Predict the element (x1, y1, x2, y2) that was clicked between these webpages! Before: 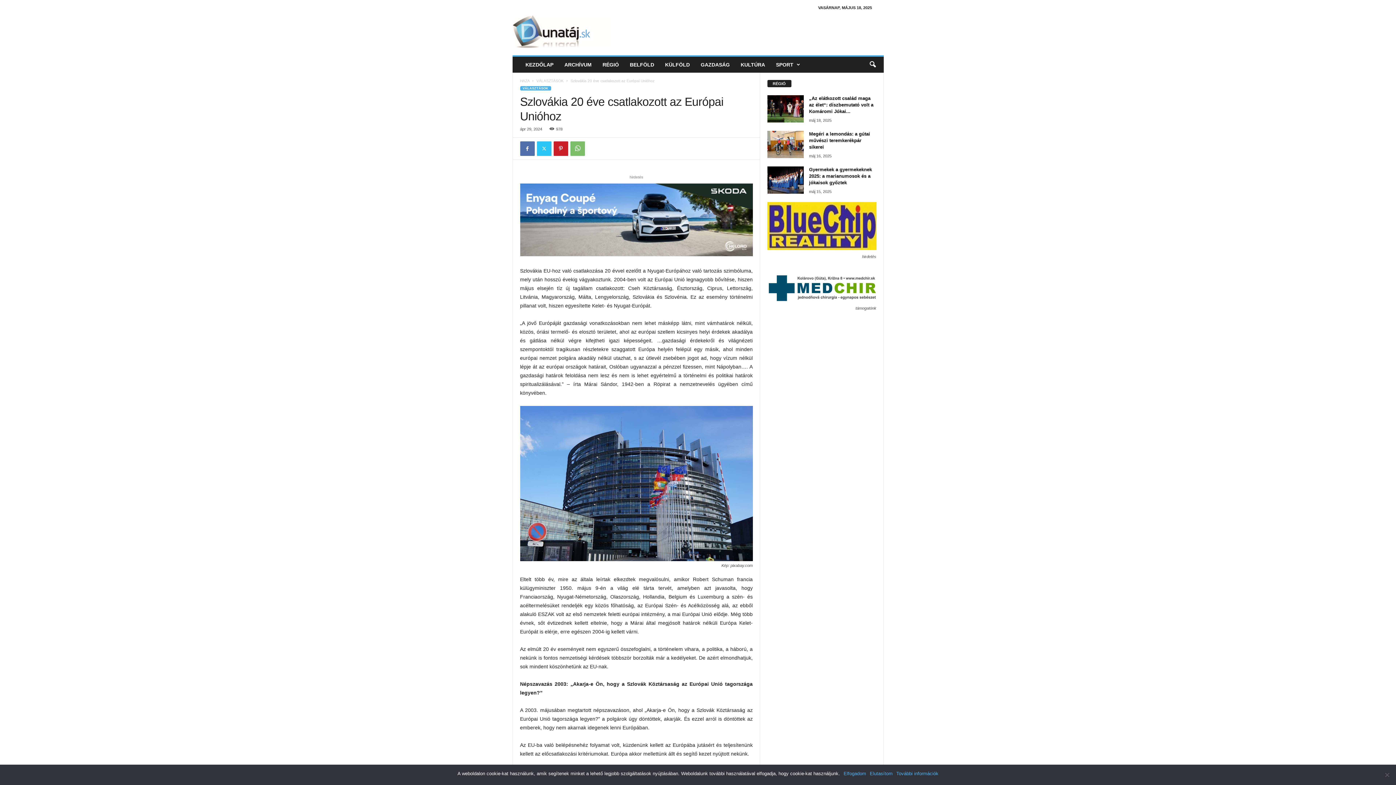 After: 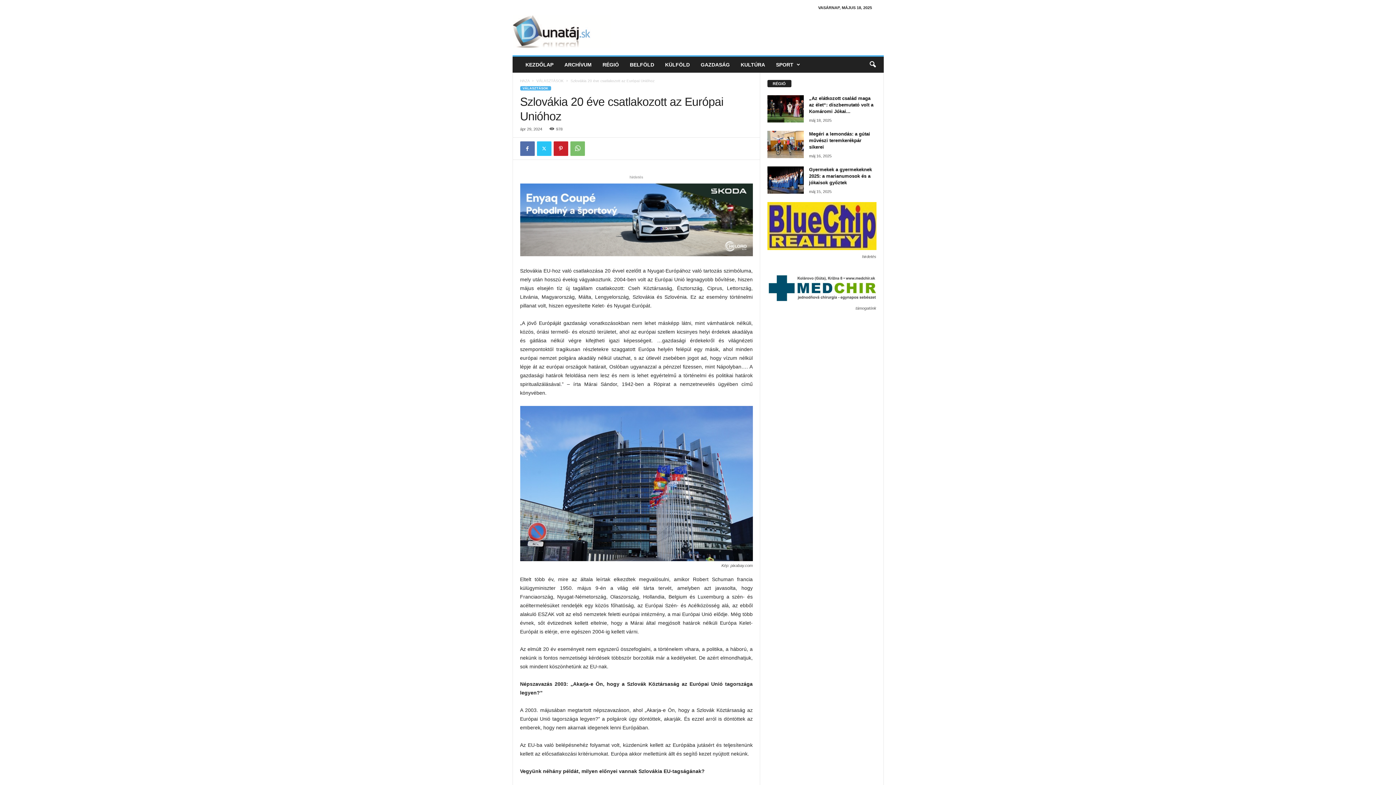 Action: bbox: (870, 770, 892, 777) label: Elutasítom